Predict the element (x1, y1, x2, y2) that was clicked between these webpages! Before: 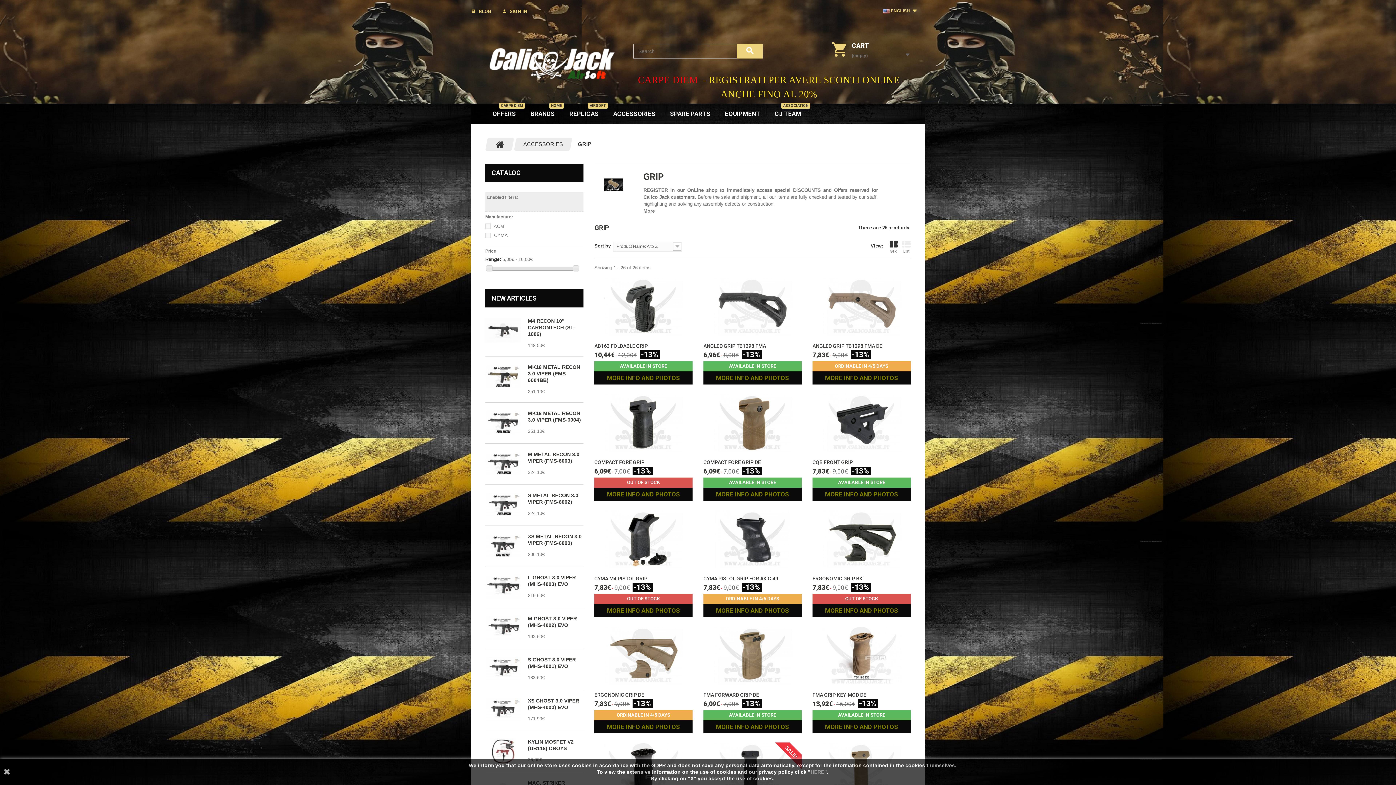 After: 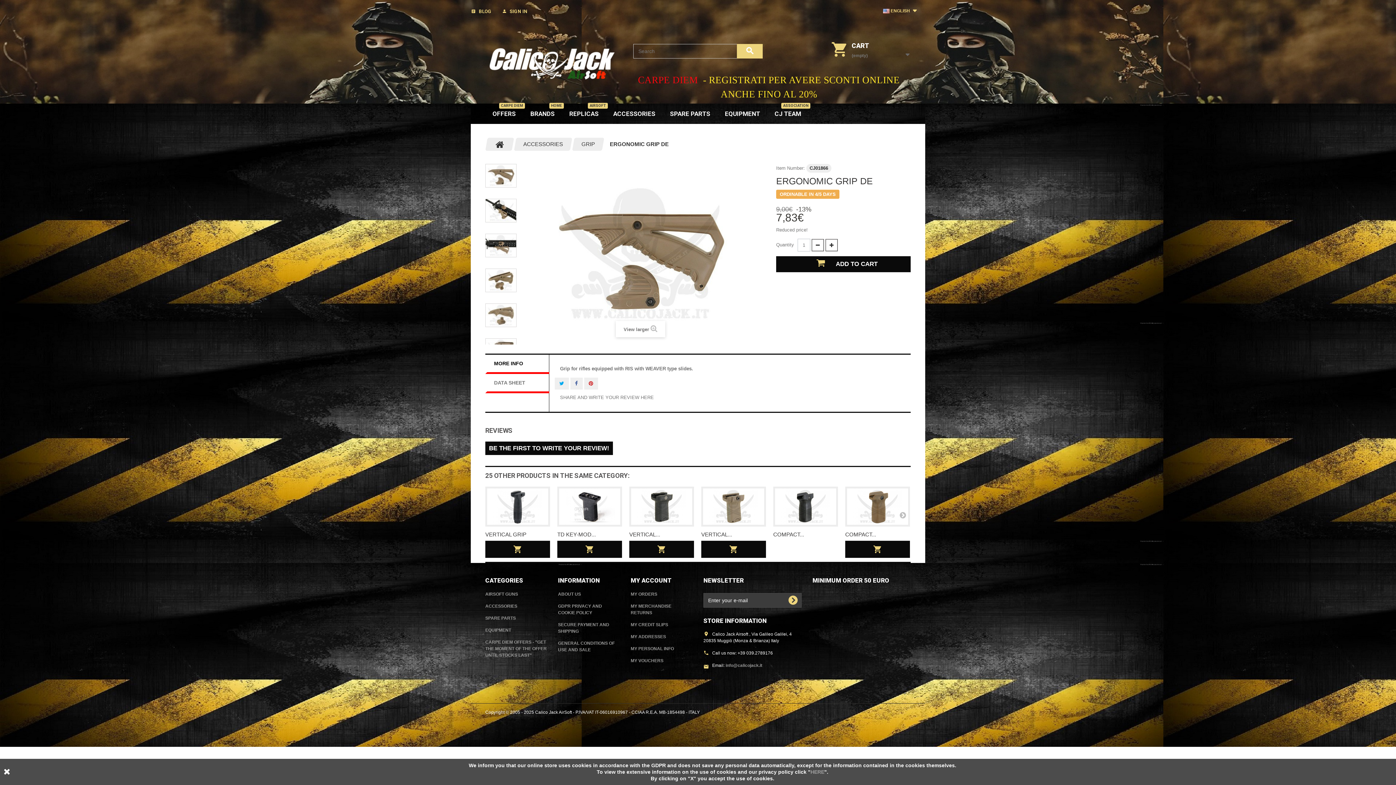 Action: bbox: (594, 626, 692, 685)